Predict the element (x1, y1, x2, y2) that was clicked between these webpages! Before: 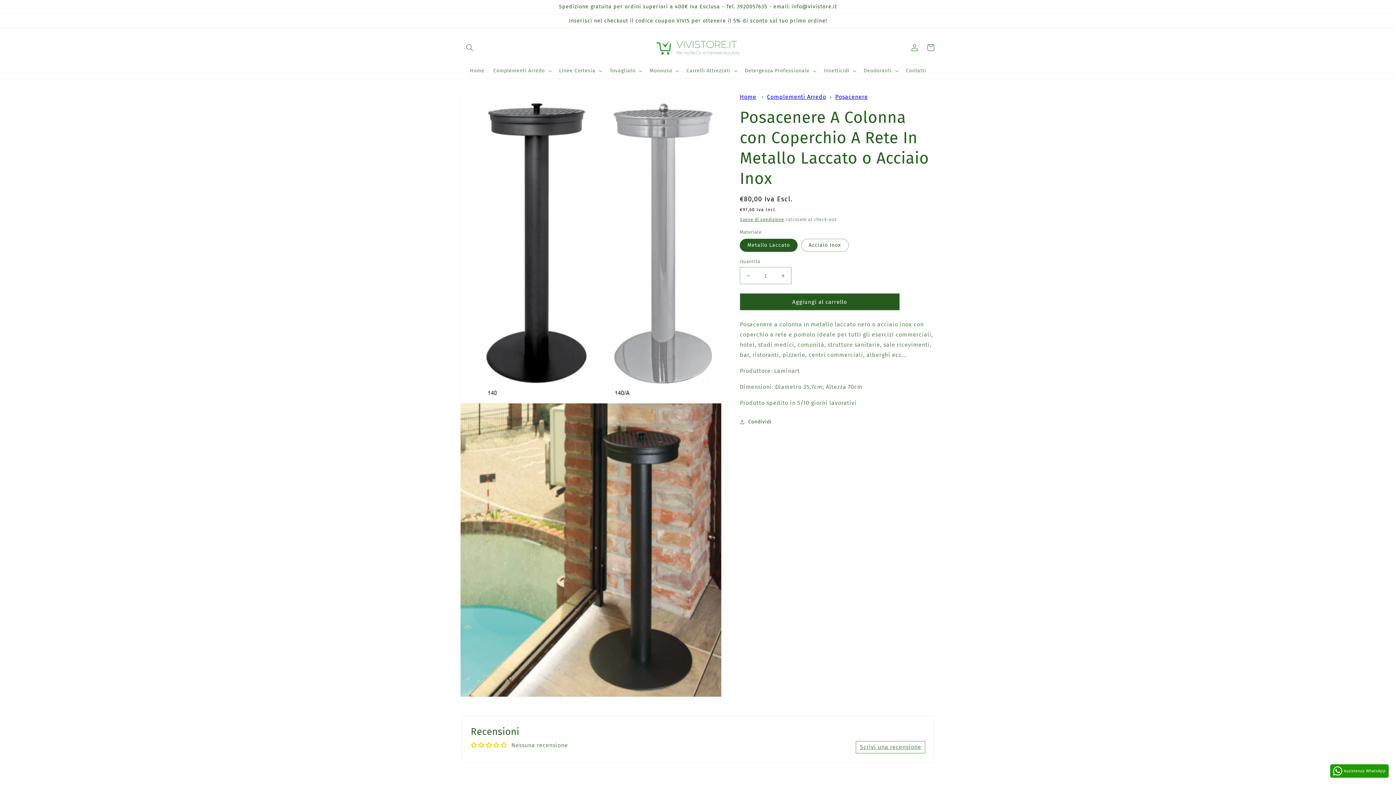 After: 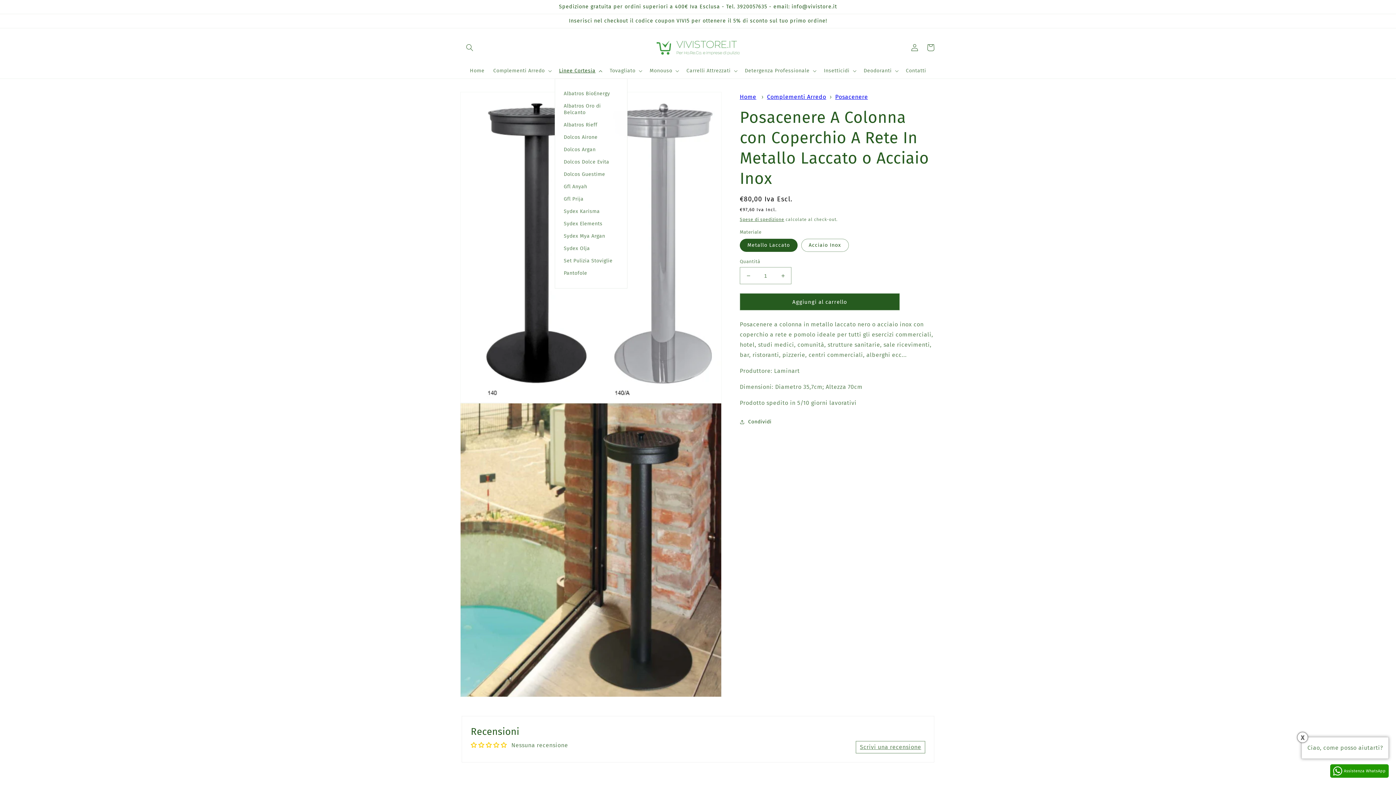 Action: bbox: (554, 63, 605, 78) label: Linee Cortesia